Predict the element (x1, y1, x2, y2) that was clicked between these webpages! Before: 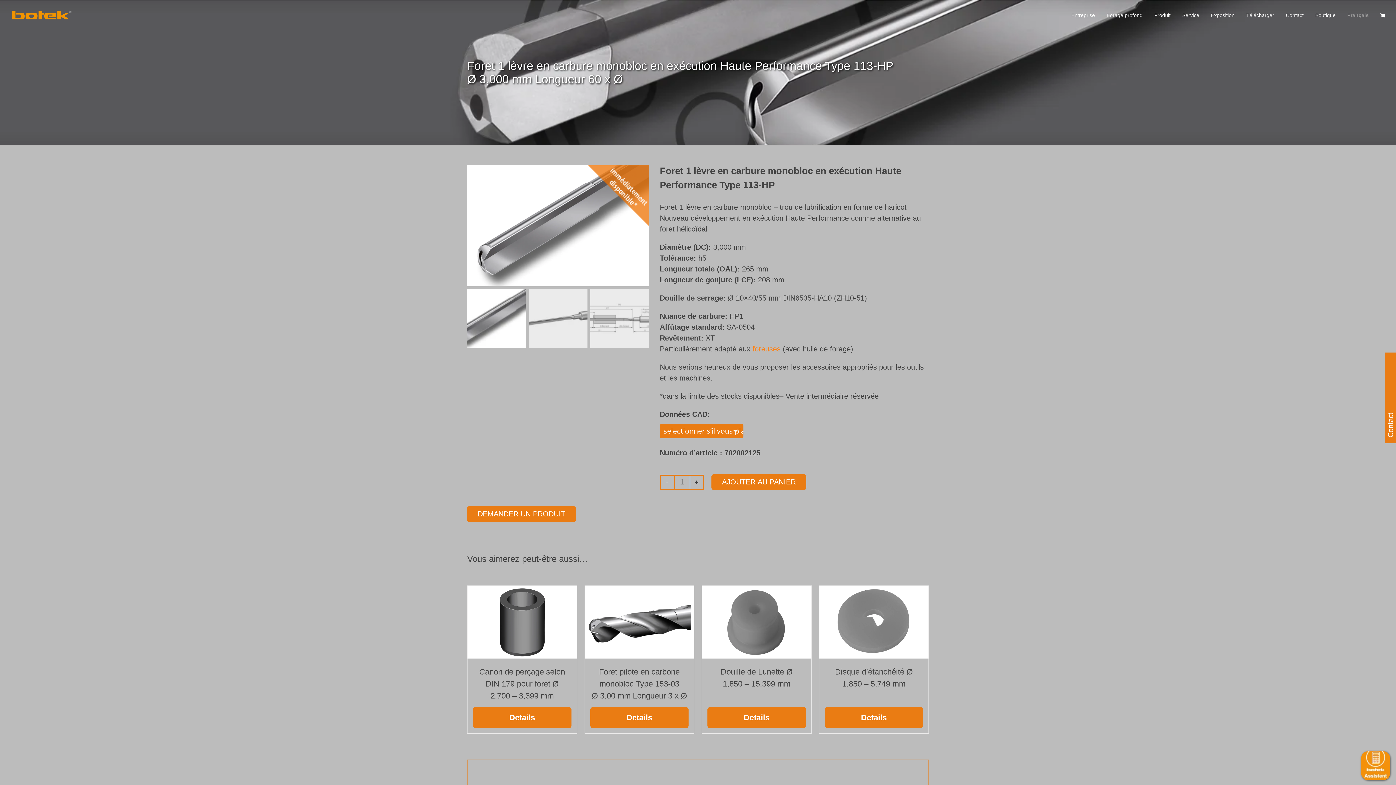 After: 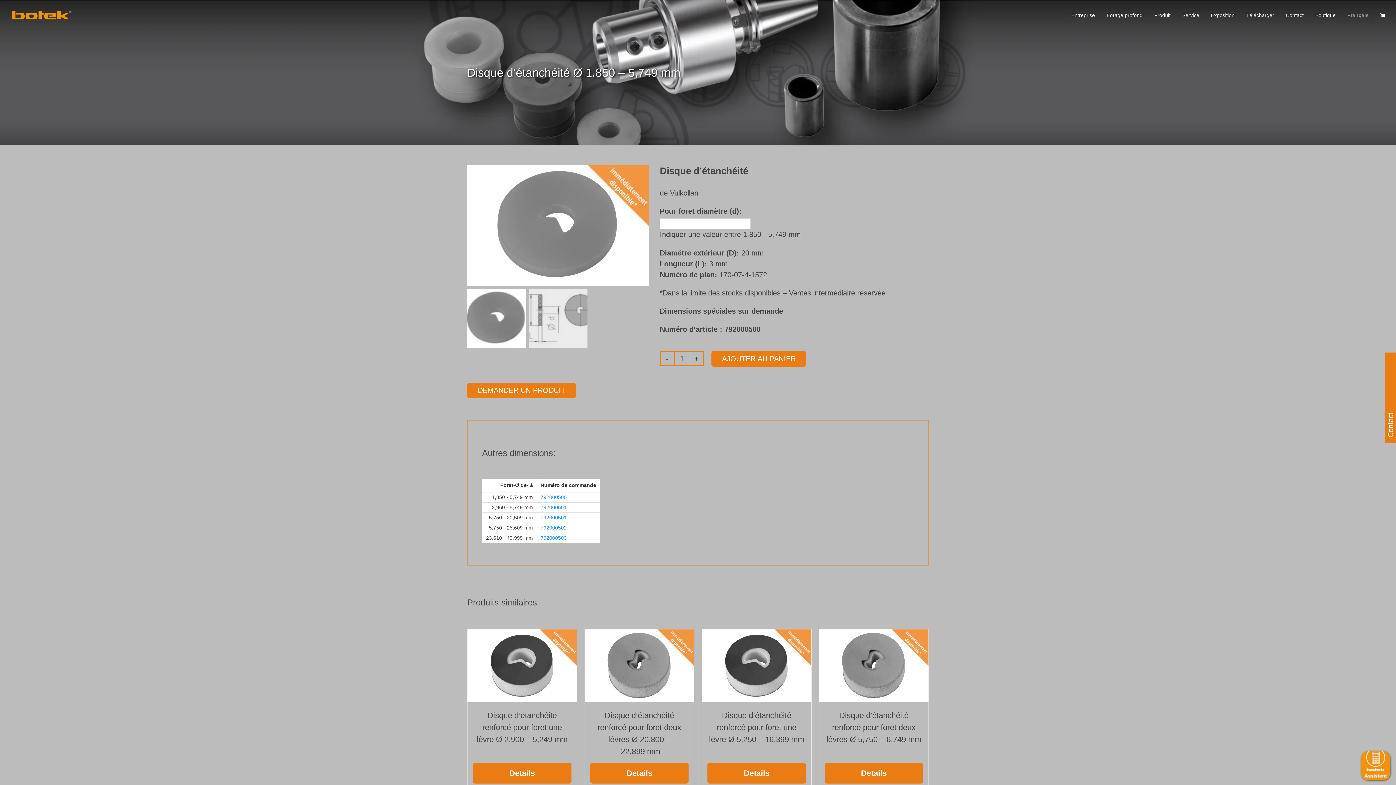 Action: label: Details bbox: (824, 707, 923, 728)